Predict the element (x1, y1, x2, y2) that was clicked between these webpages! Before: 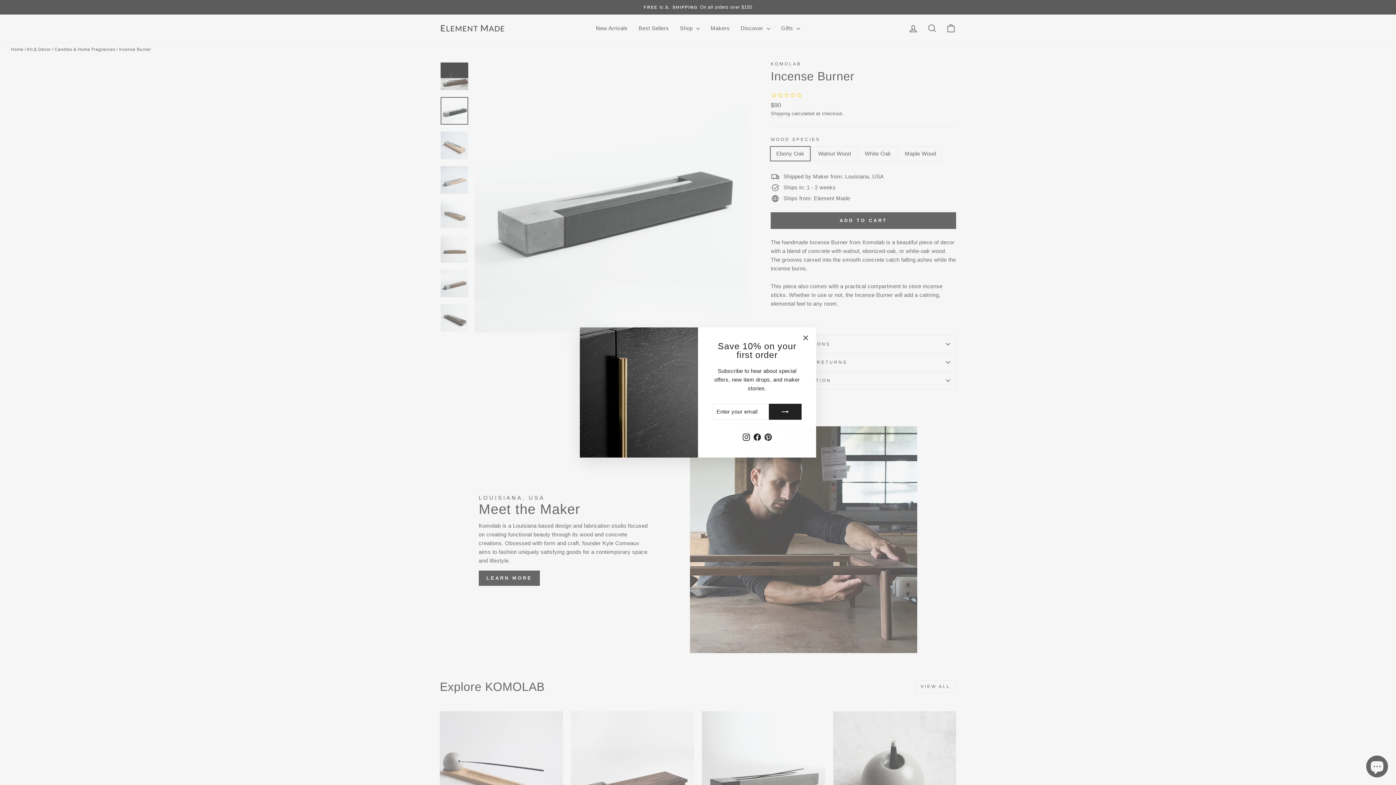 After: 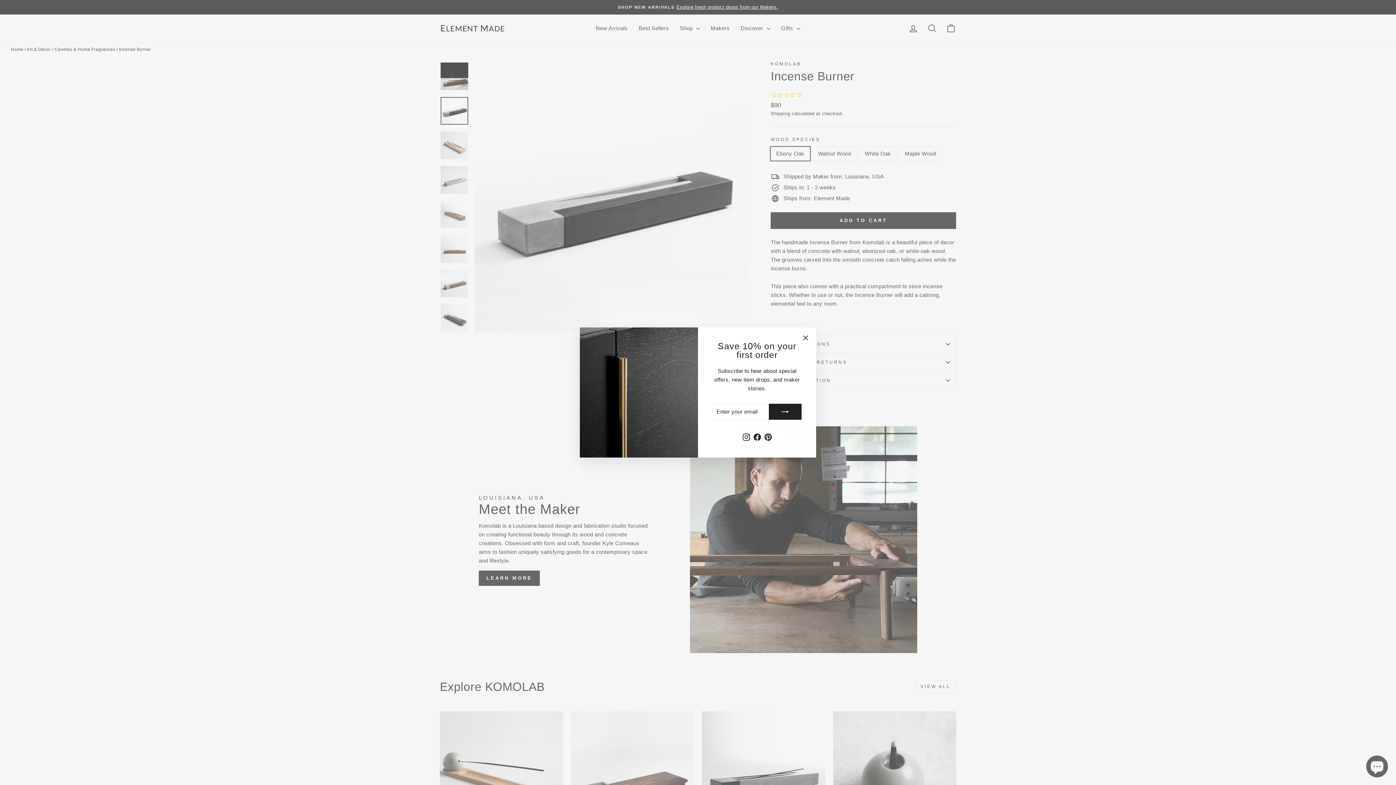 Action: bbox: (740, 430, 751, 443) label: Instagram